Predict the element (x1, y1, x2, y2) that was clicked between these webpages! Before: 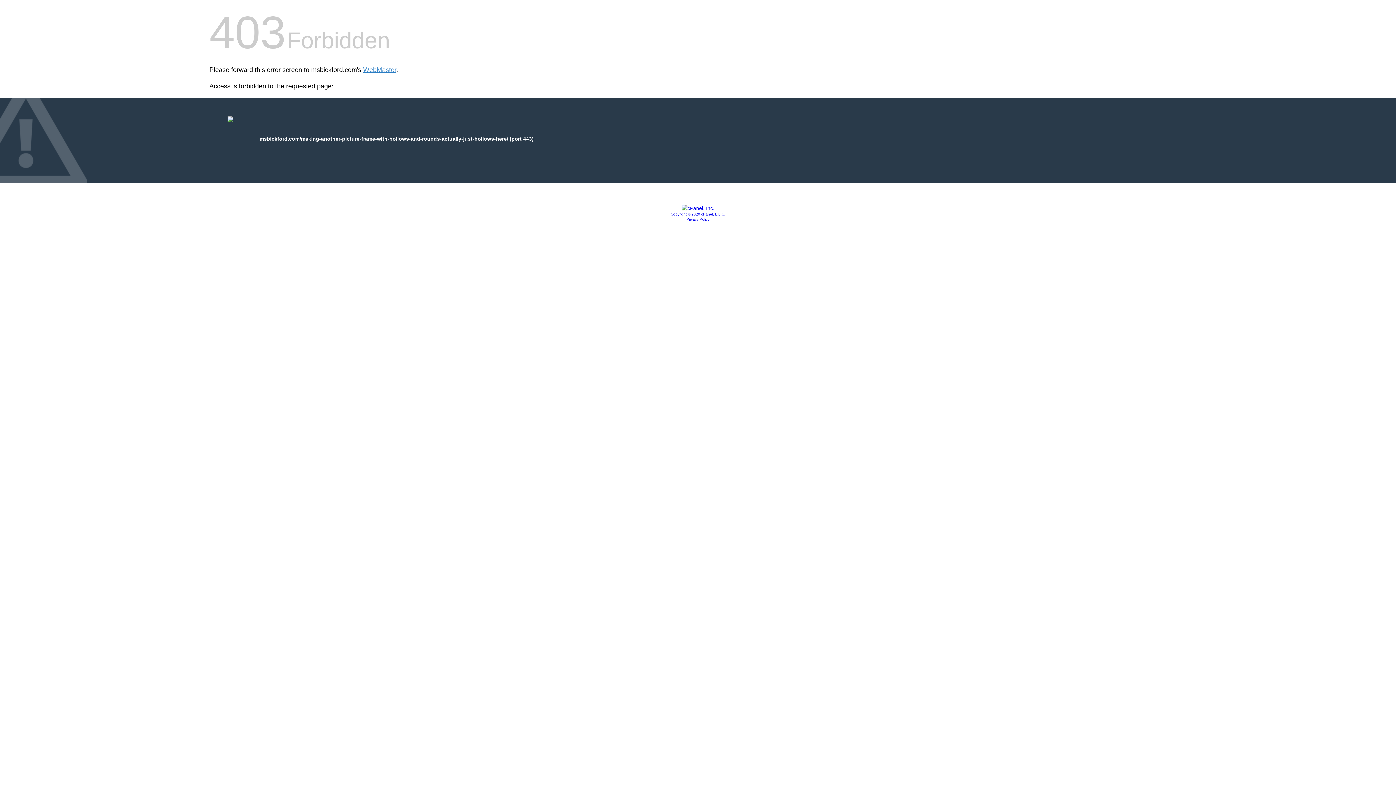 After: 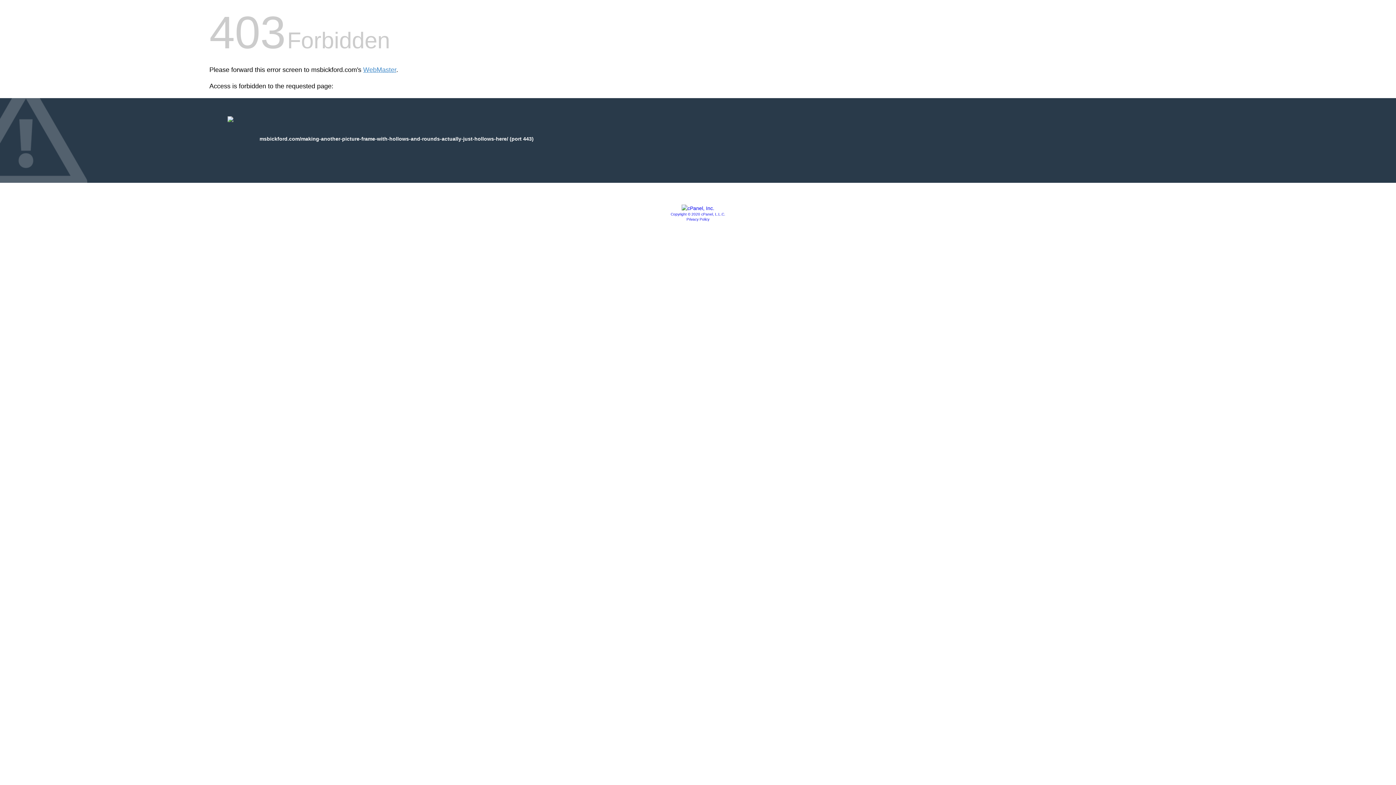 Action: bbox: (681, 205, 714, 211)